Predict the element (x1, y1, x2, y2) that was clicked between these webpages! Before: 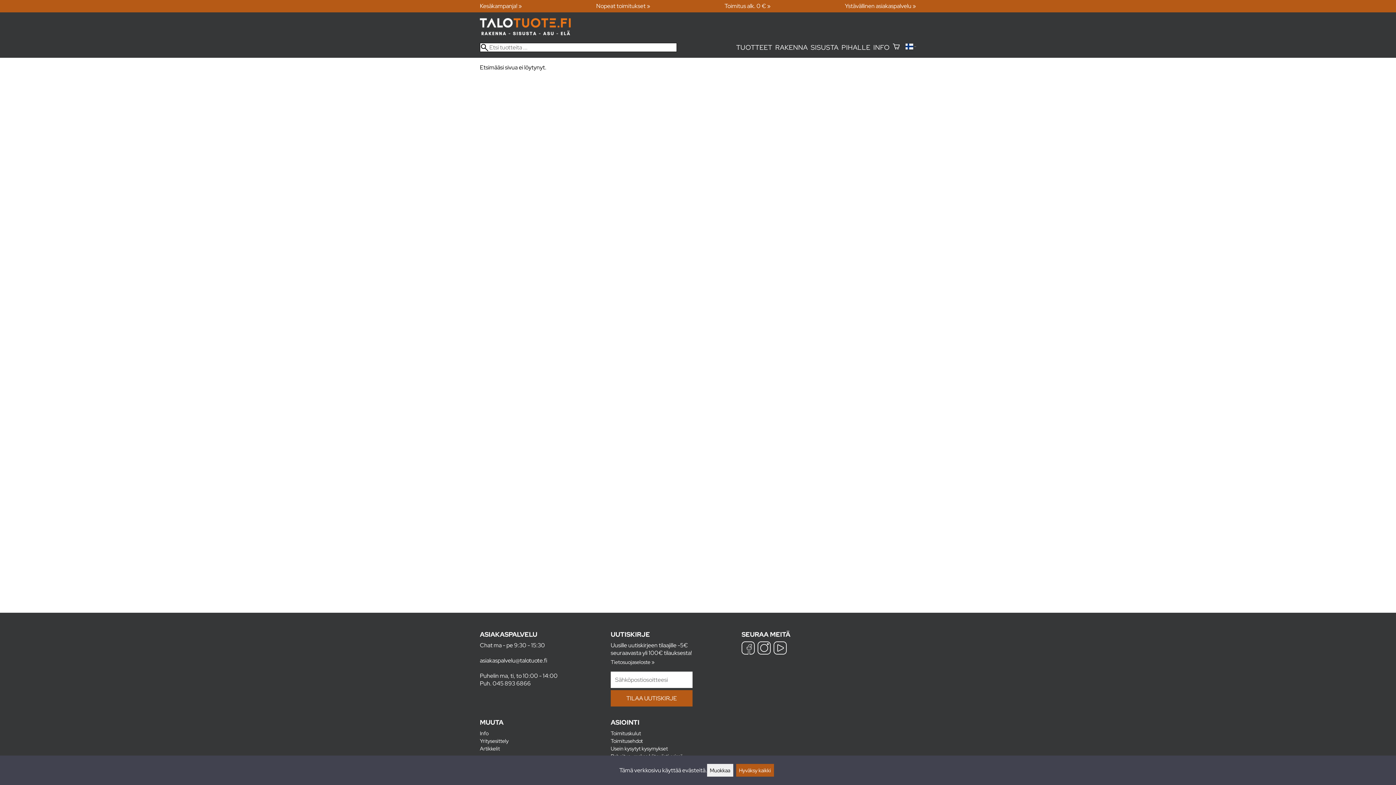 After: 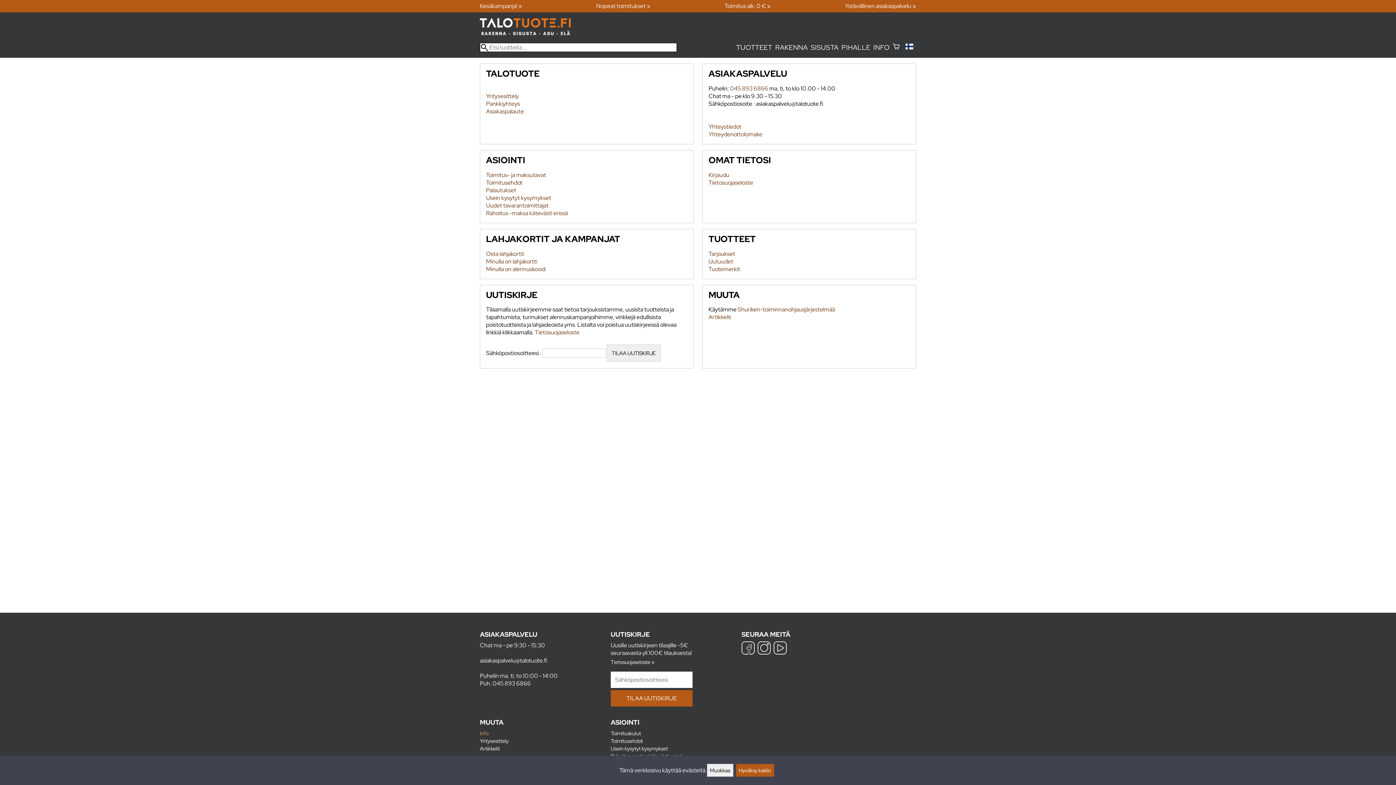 Action: label: Info bbox: (480, 730, 488, 737)